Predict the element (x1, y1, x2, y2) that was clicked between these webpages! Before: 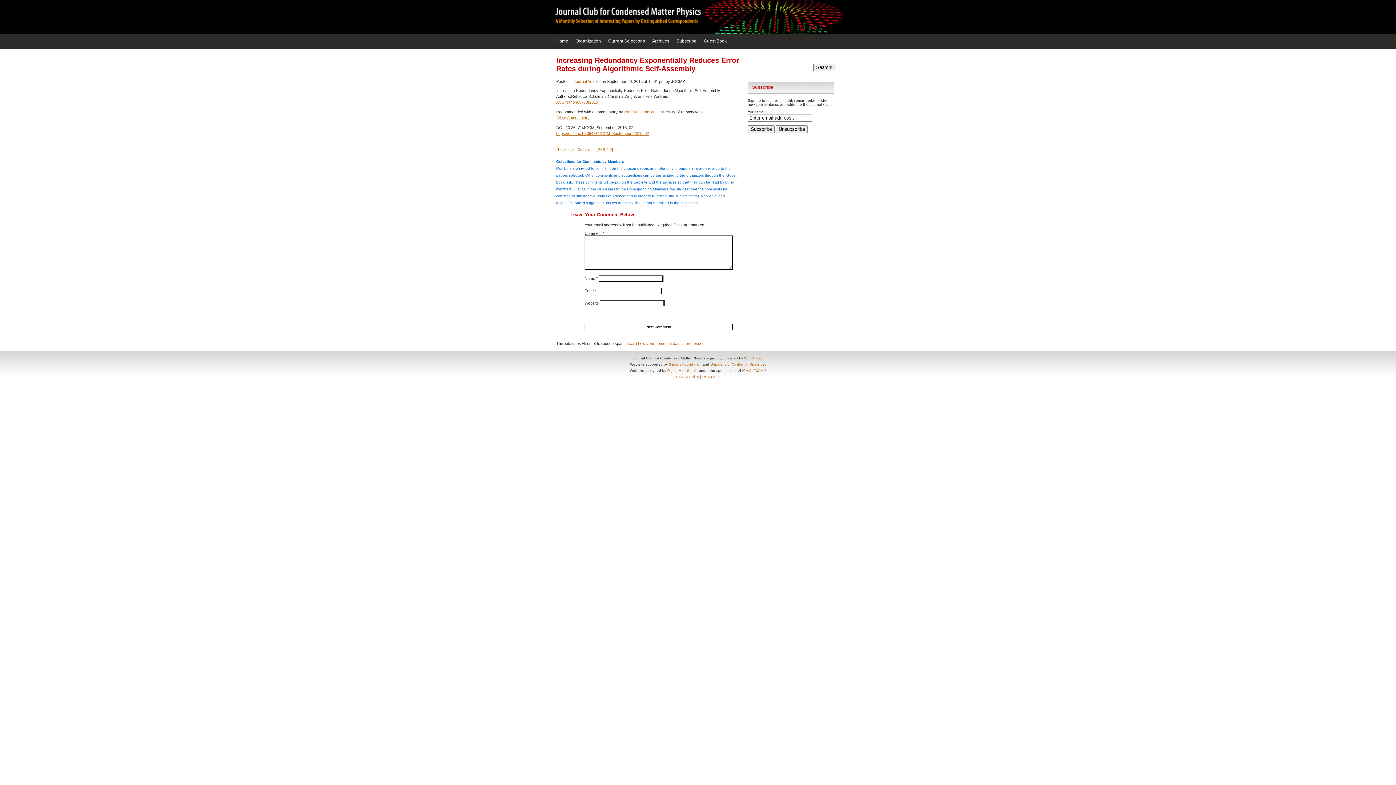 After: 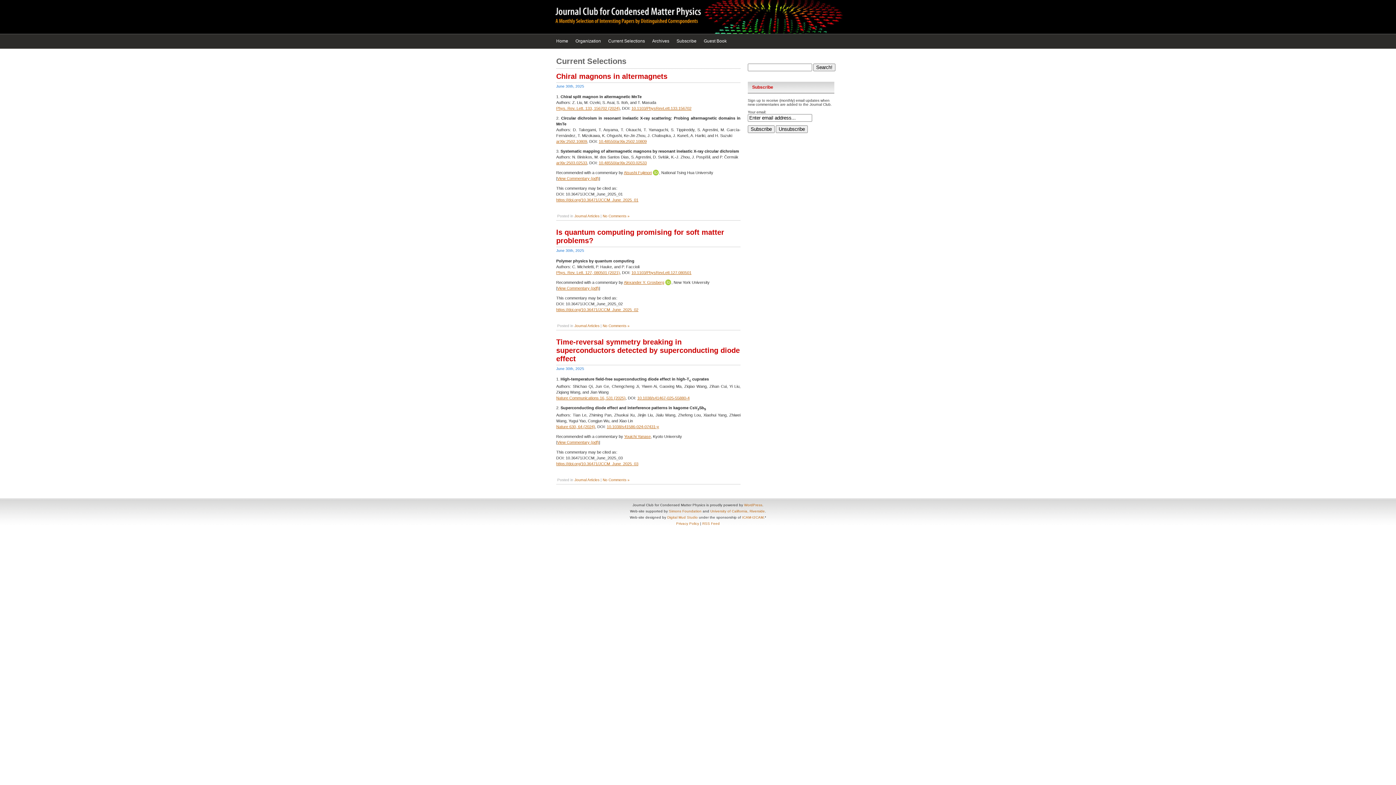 Action: bbox: (608, 35, 645, 47) label: Current Selections